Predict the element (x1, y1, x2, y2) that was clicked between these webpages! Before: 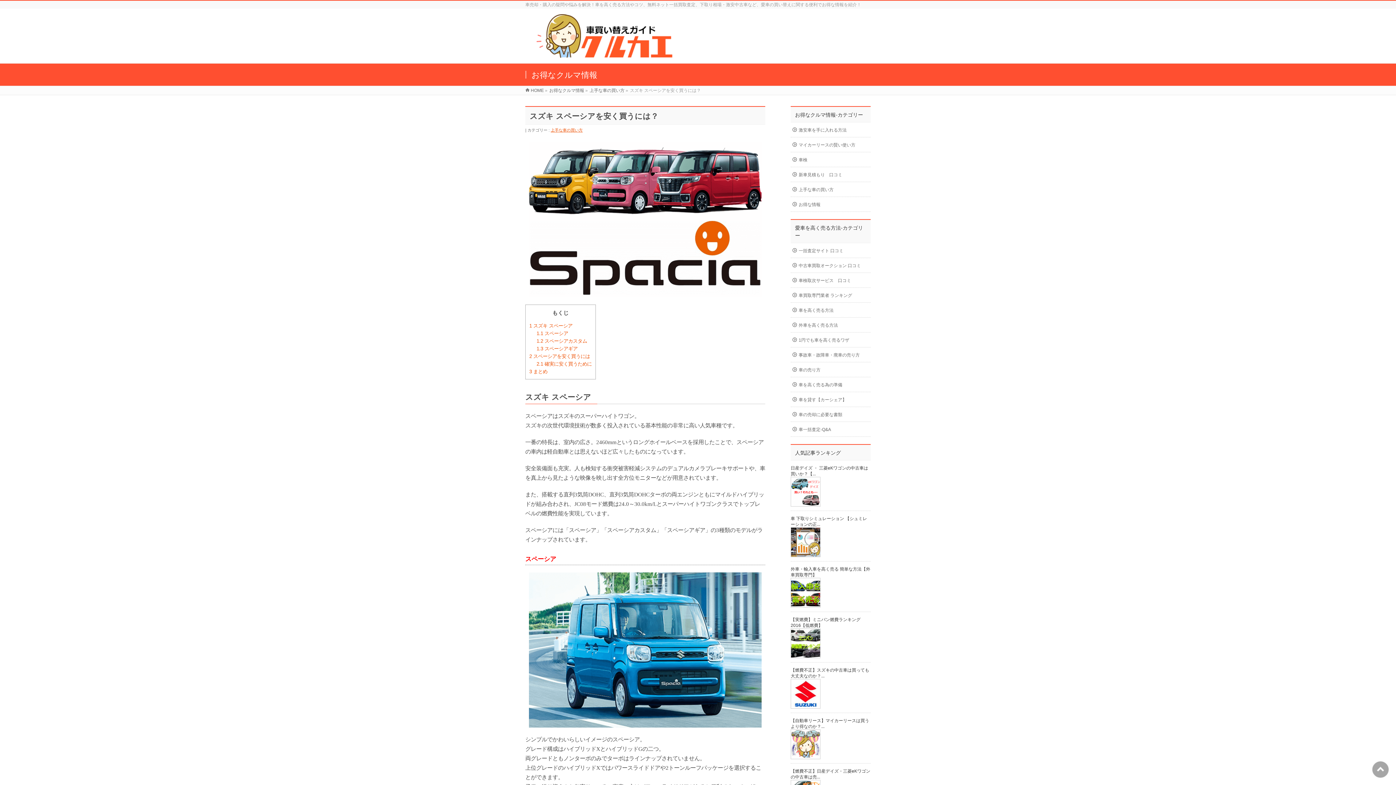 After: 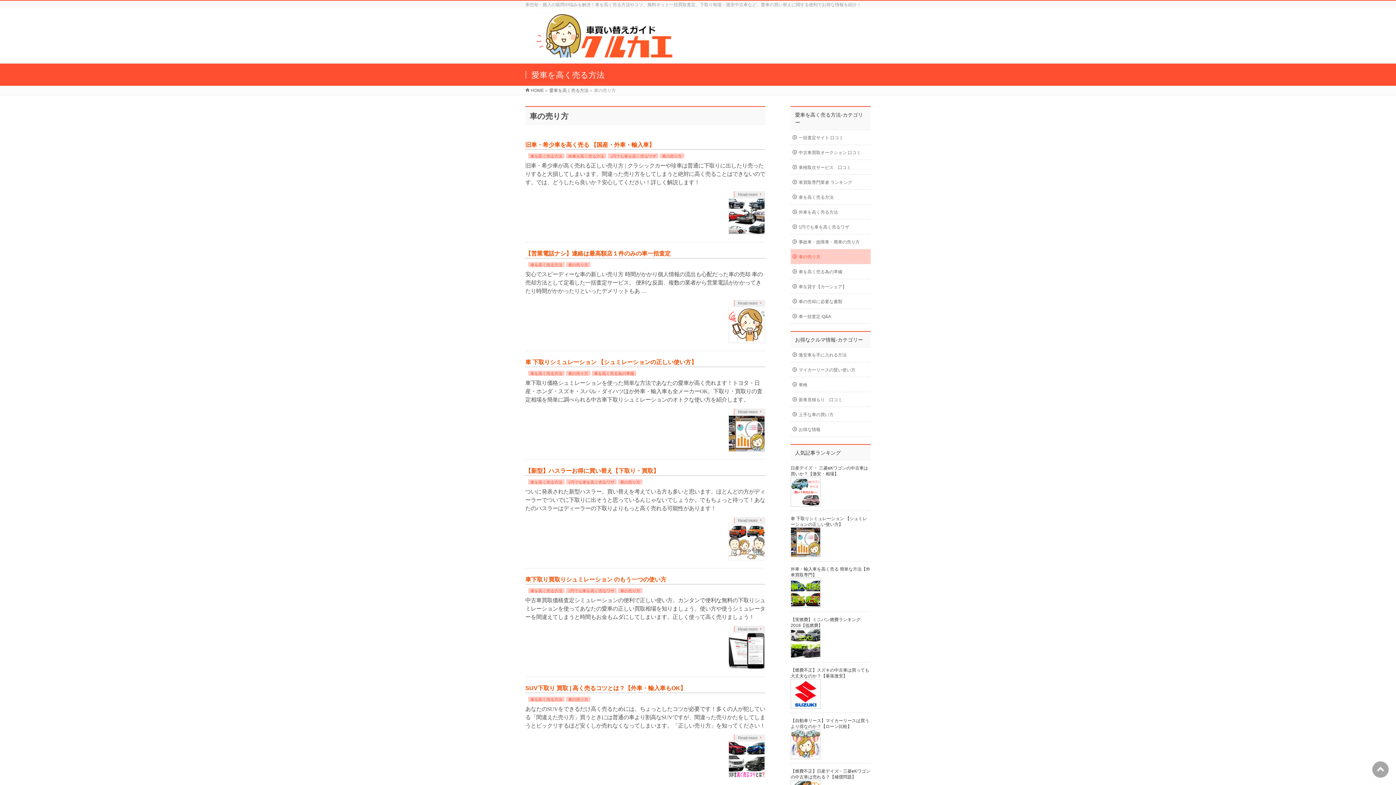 Action: bbox: (790, 362, 870, 377) label: 車の売り方